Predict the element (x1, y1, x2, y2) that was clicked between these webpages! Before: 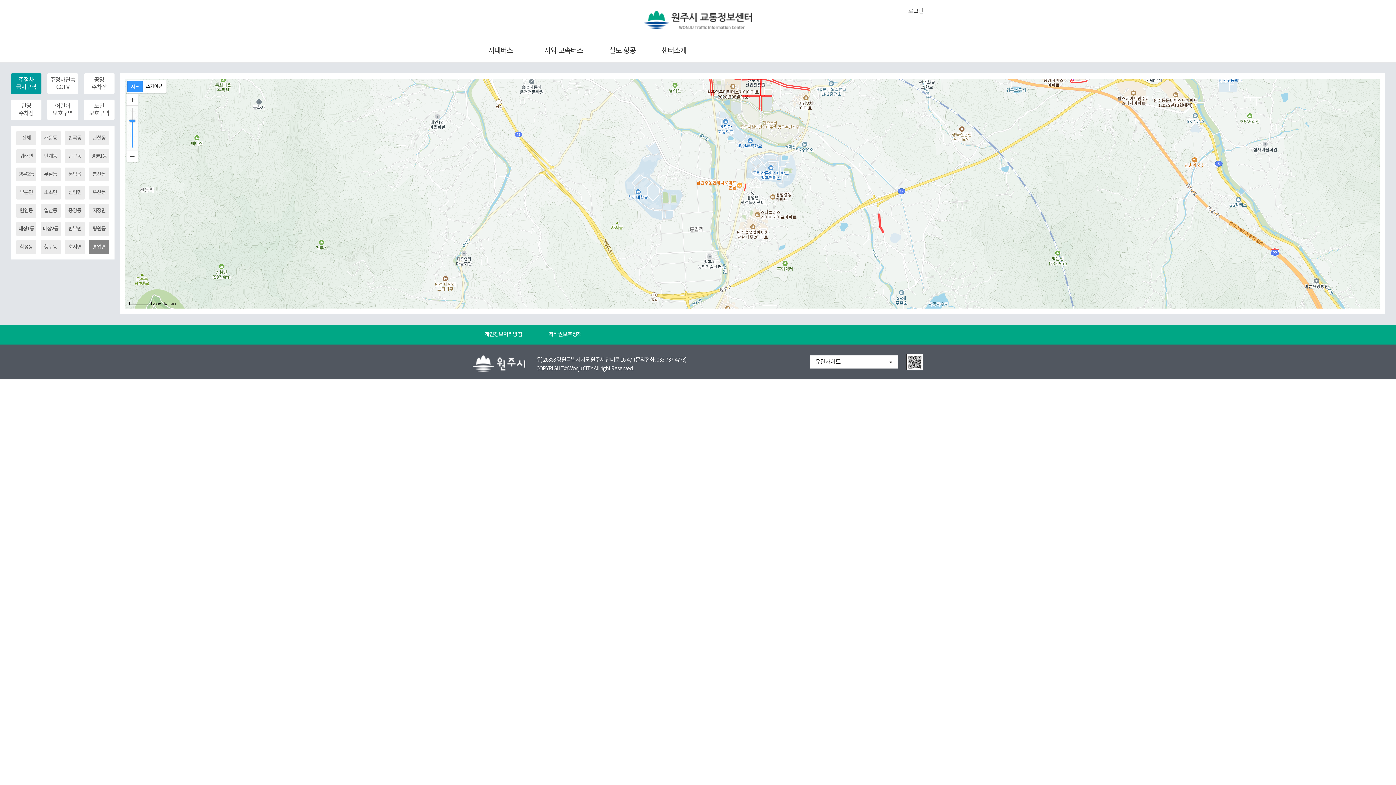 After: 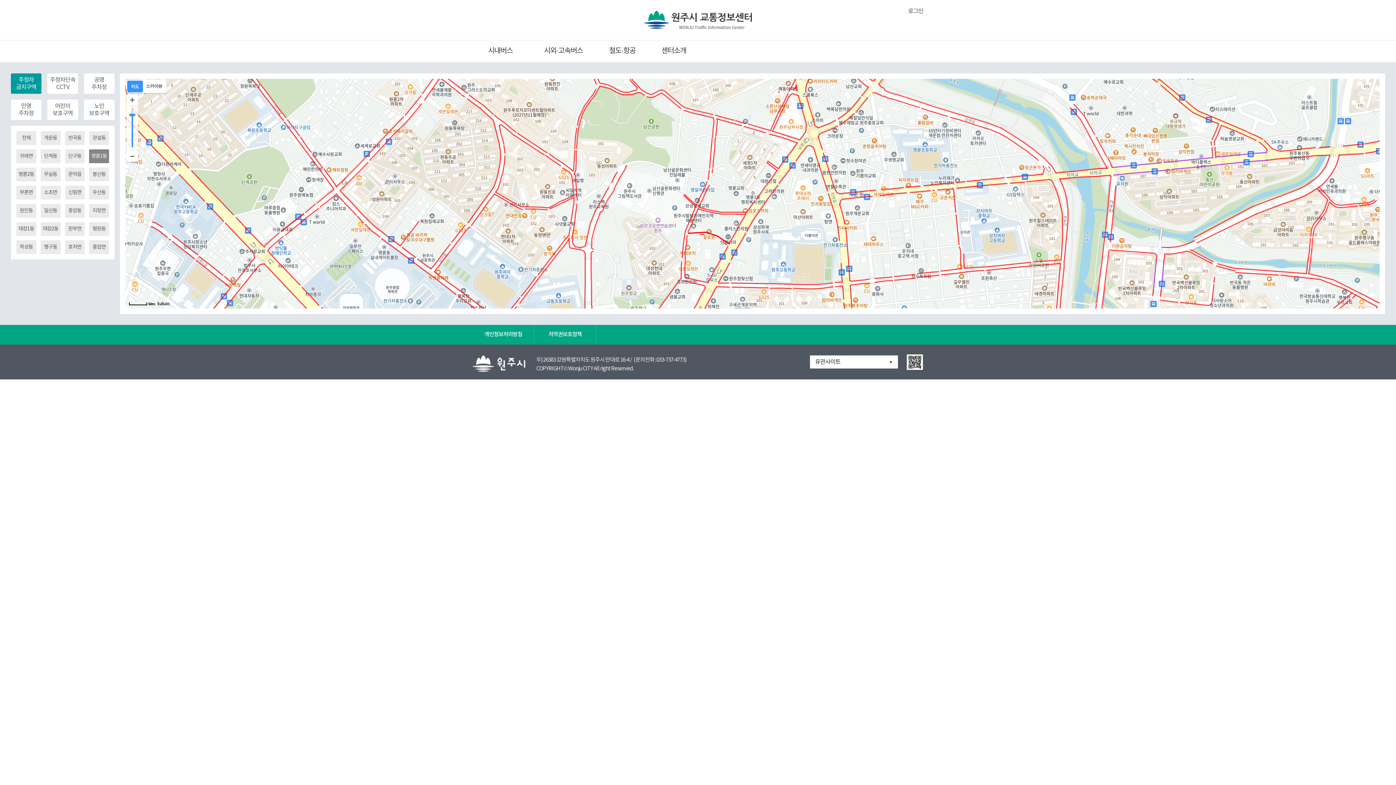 Action: bbox: (89, 149, 109, 163) label: 명륜1동